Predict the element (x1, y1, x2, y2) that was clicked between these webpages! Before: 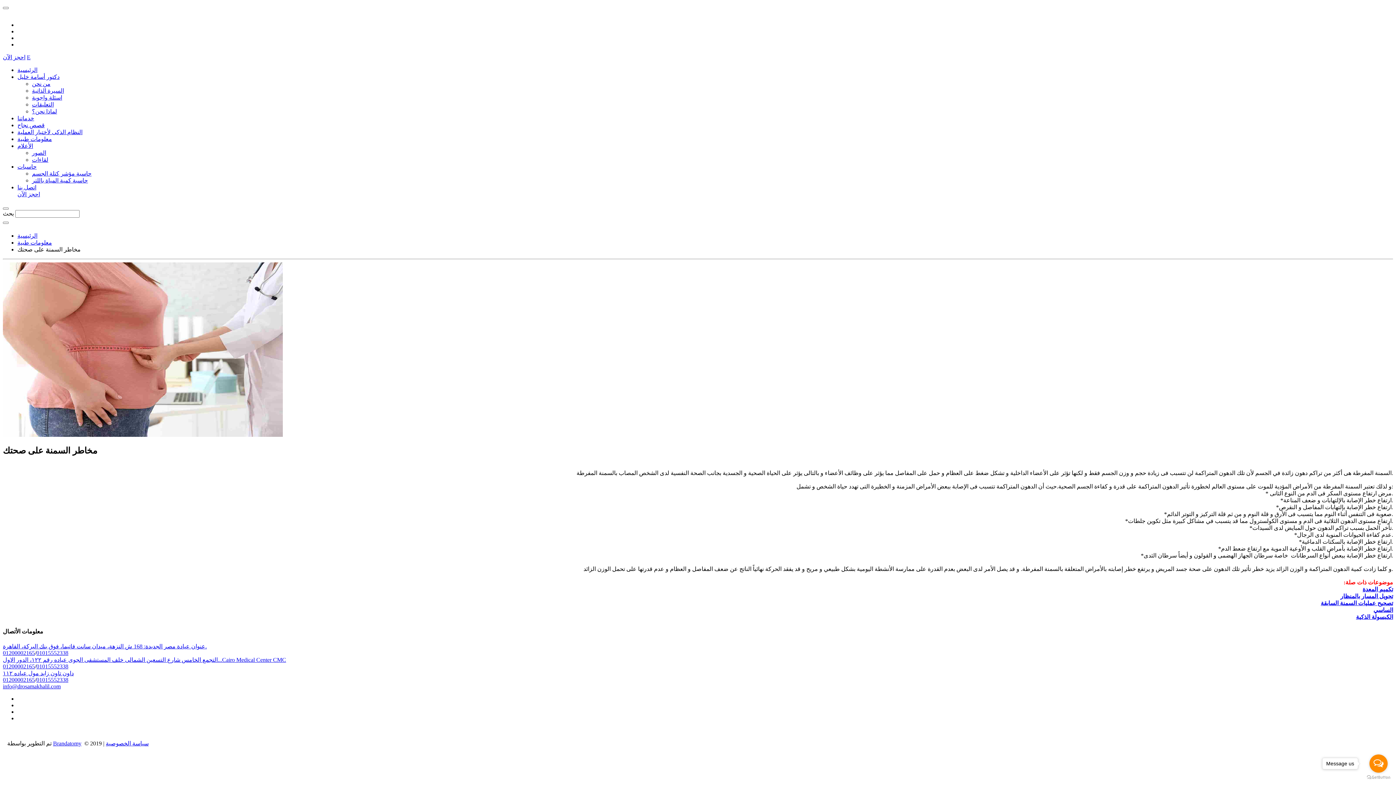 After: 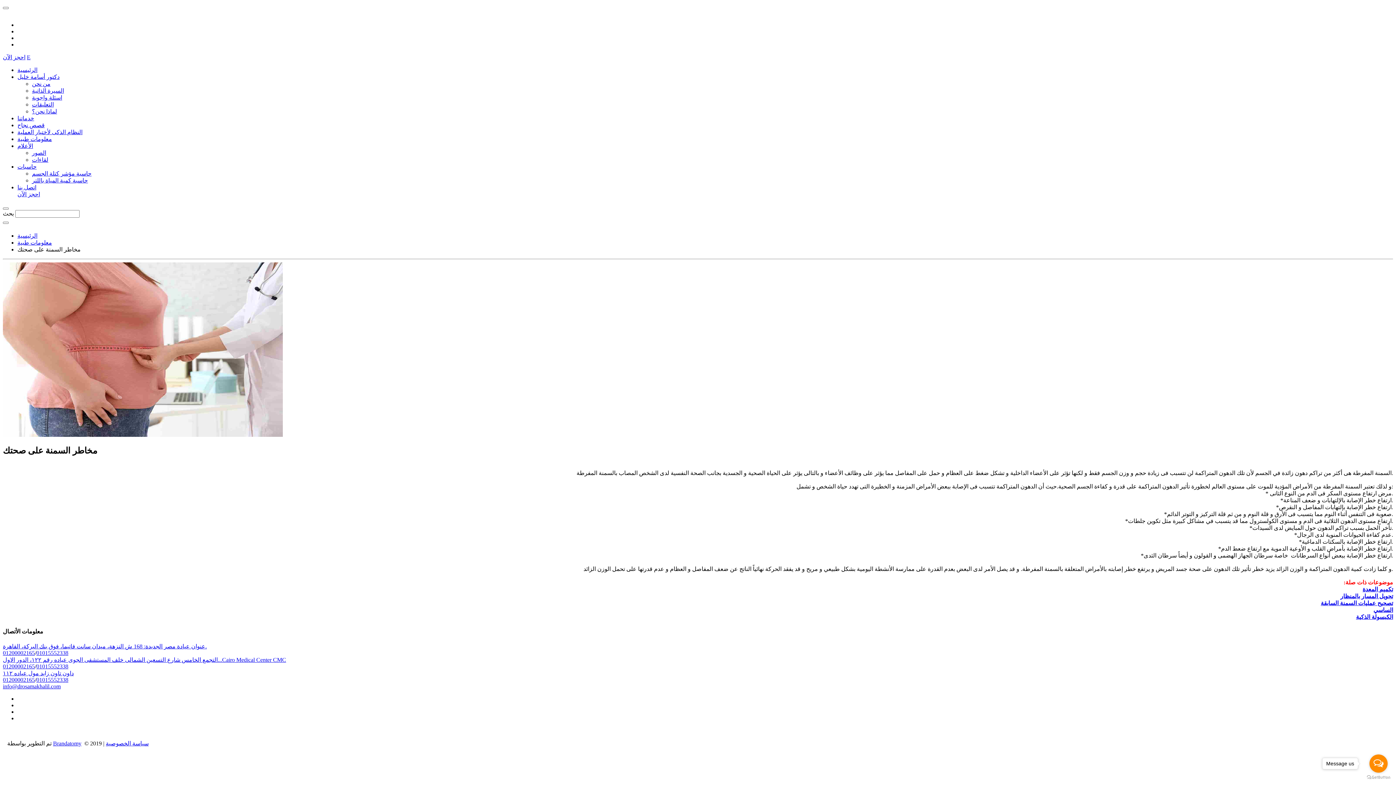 Action: bbox: (2, 670, 73, 676) label: داون تاون زايد مول عياده ١١٢